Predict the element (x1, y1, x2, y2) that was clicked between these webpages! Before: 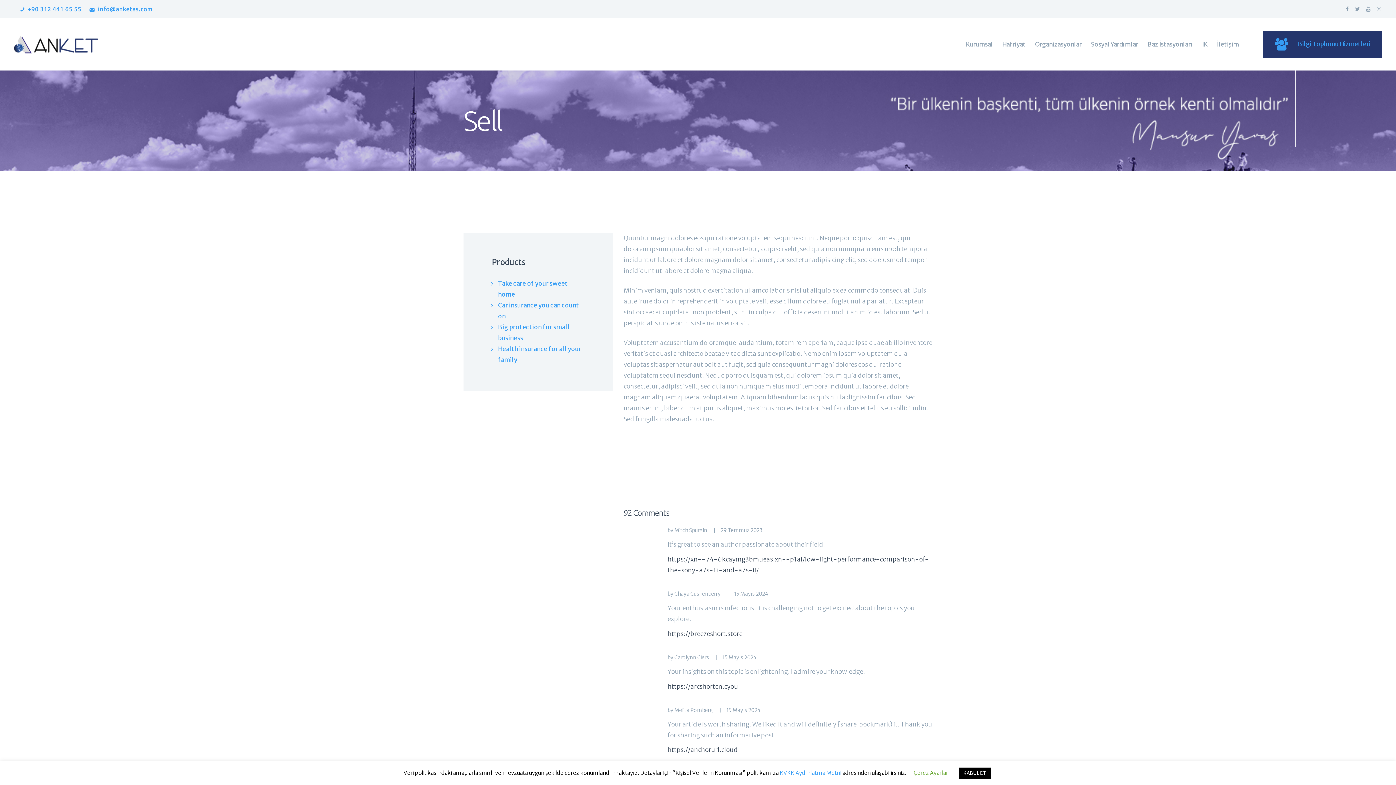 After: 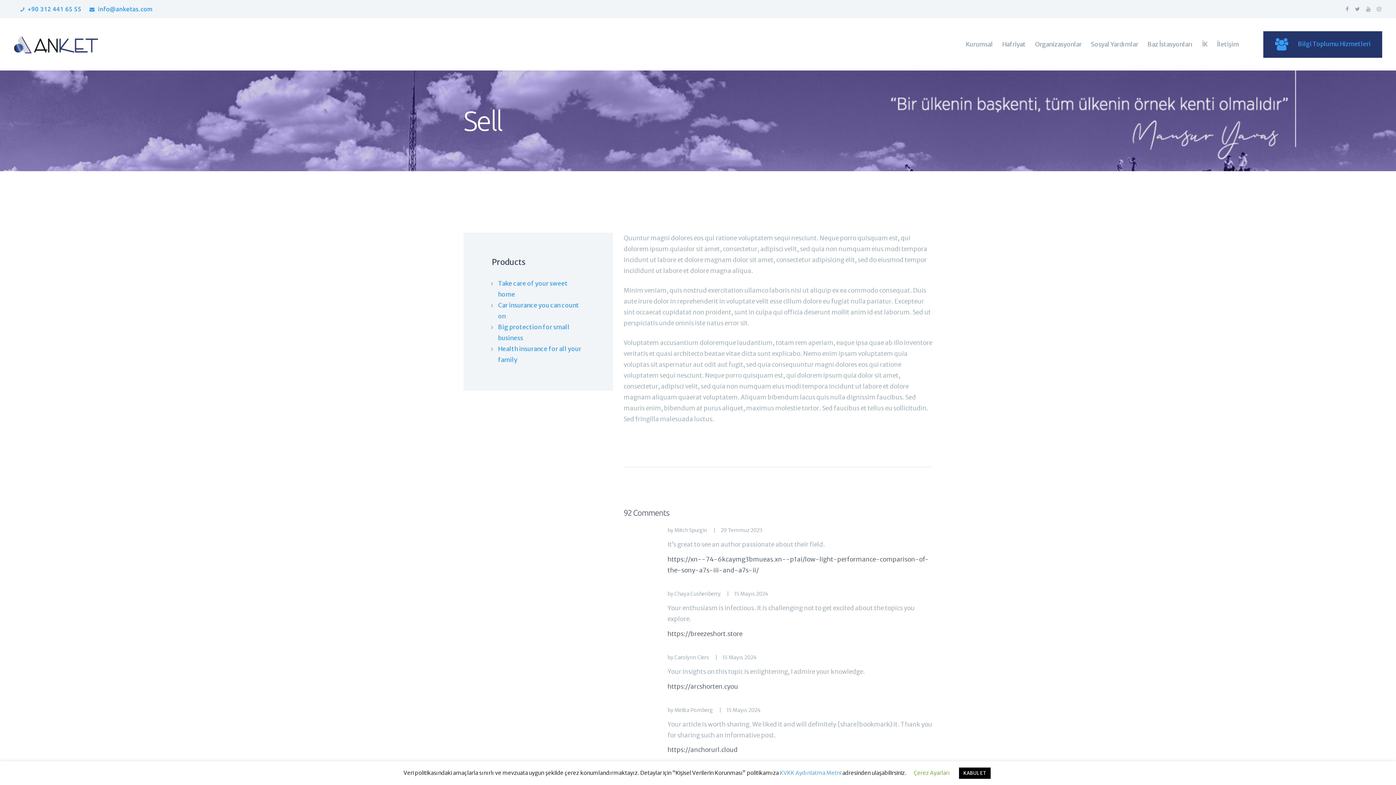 Action: bbox: (1263, 31, 1382, 57) label: Bilgi Toplumu Hizmetleri